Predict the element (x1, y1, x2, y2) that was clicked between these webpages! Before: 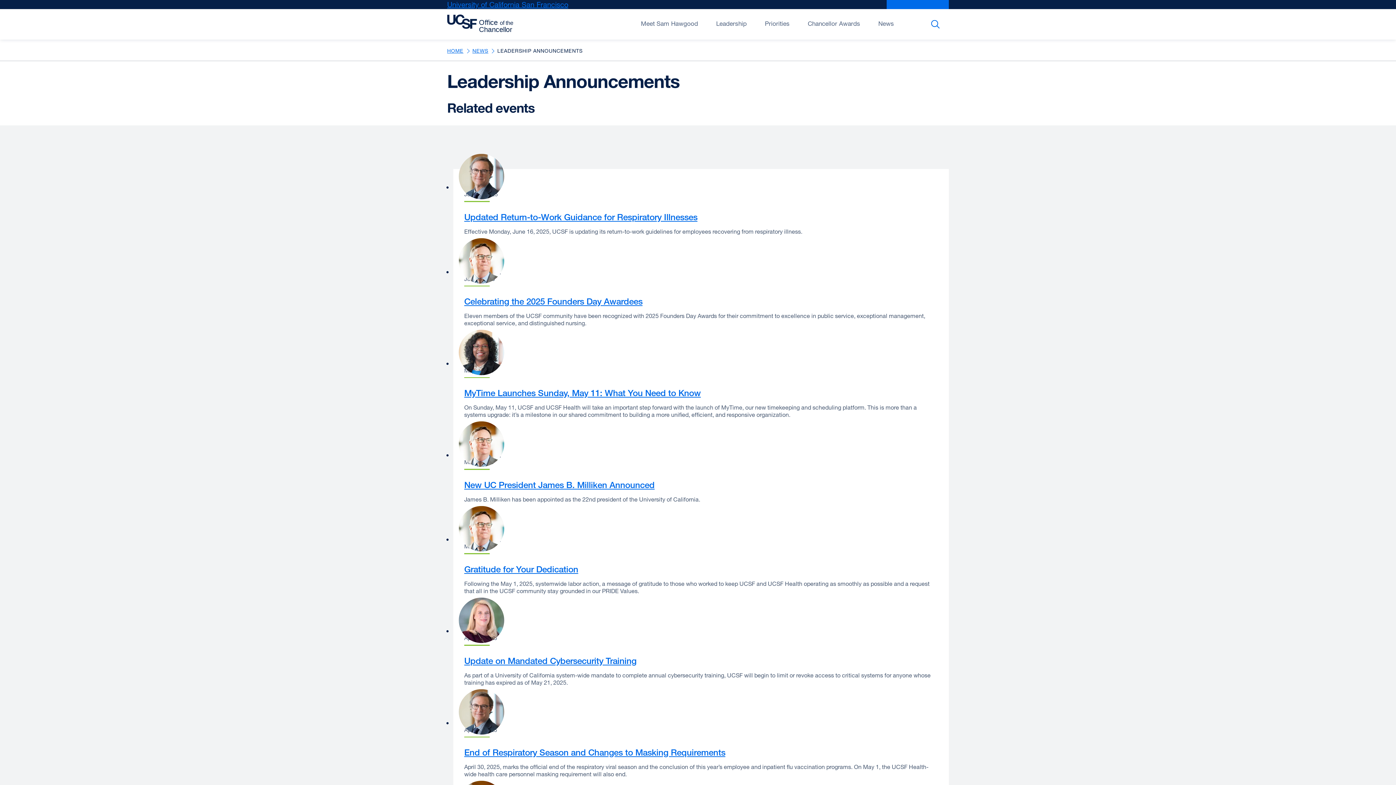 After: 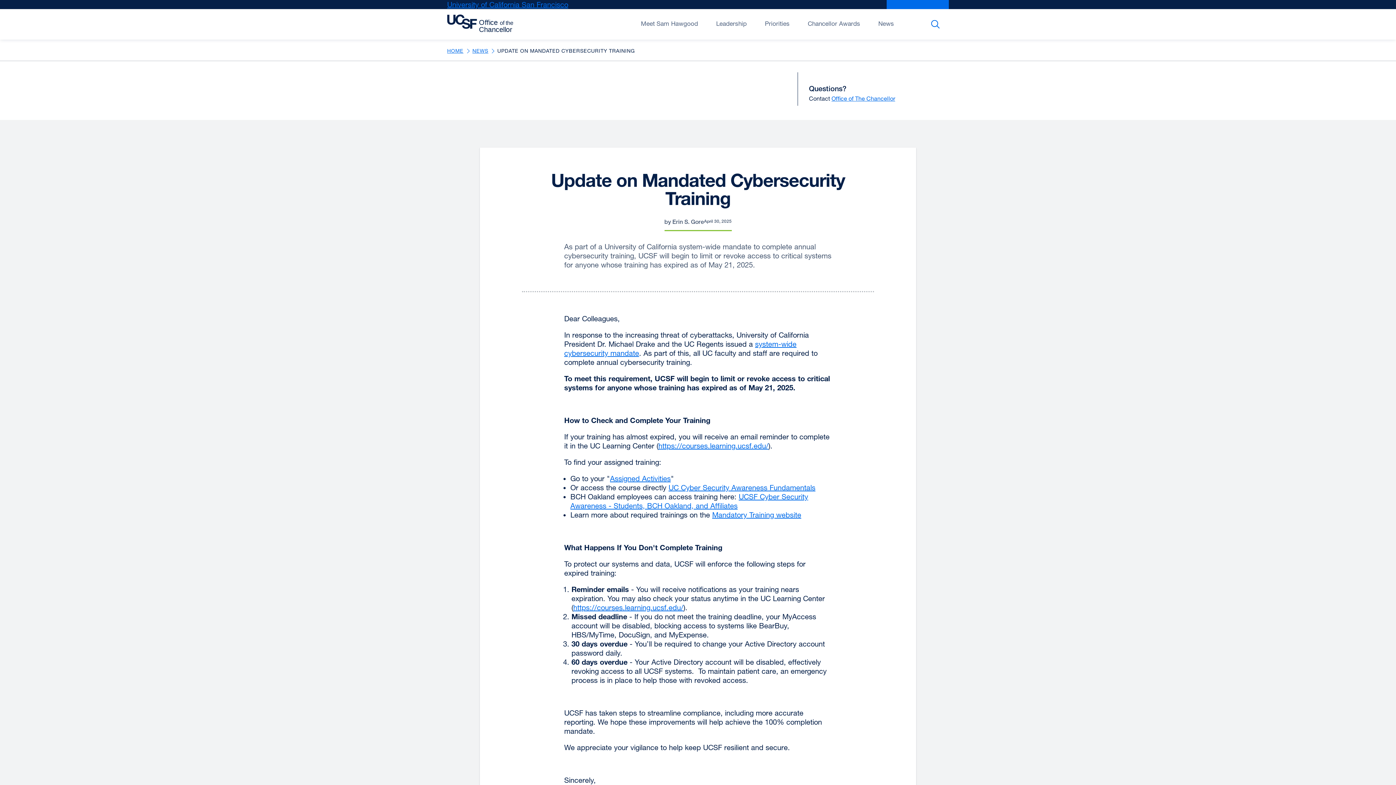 Action: bbox: (464, 655, 636, 666) label: Update on Mandated Cybersecurity Training